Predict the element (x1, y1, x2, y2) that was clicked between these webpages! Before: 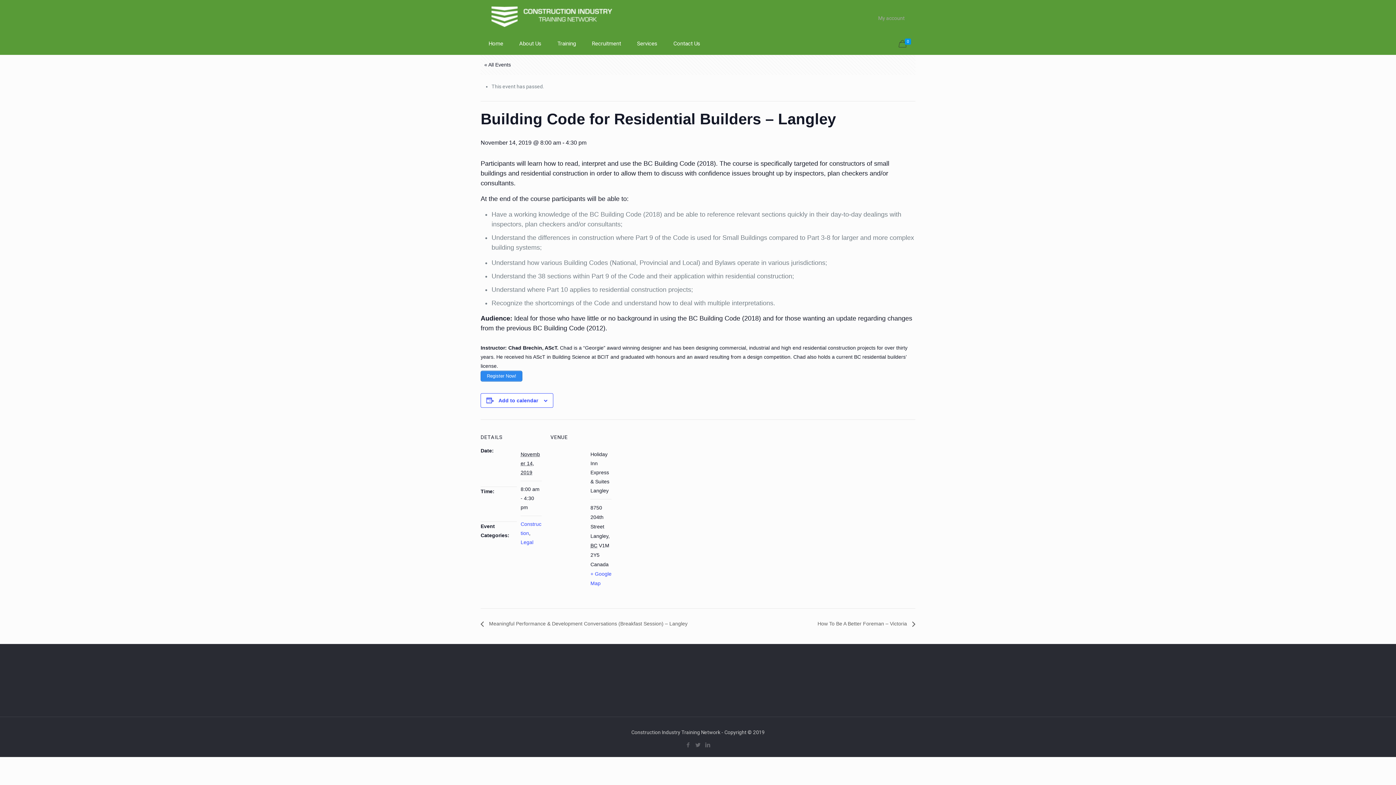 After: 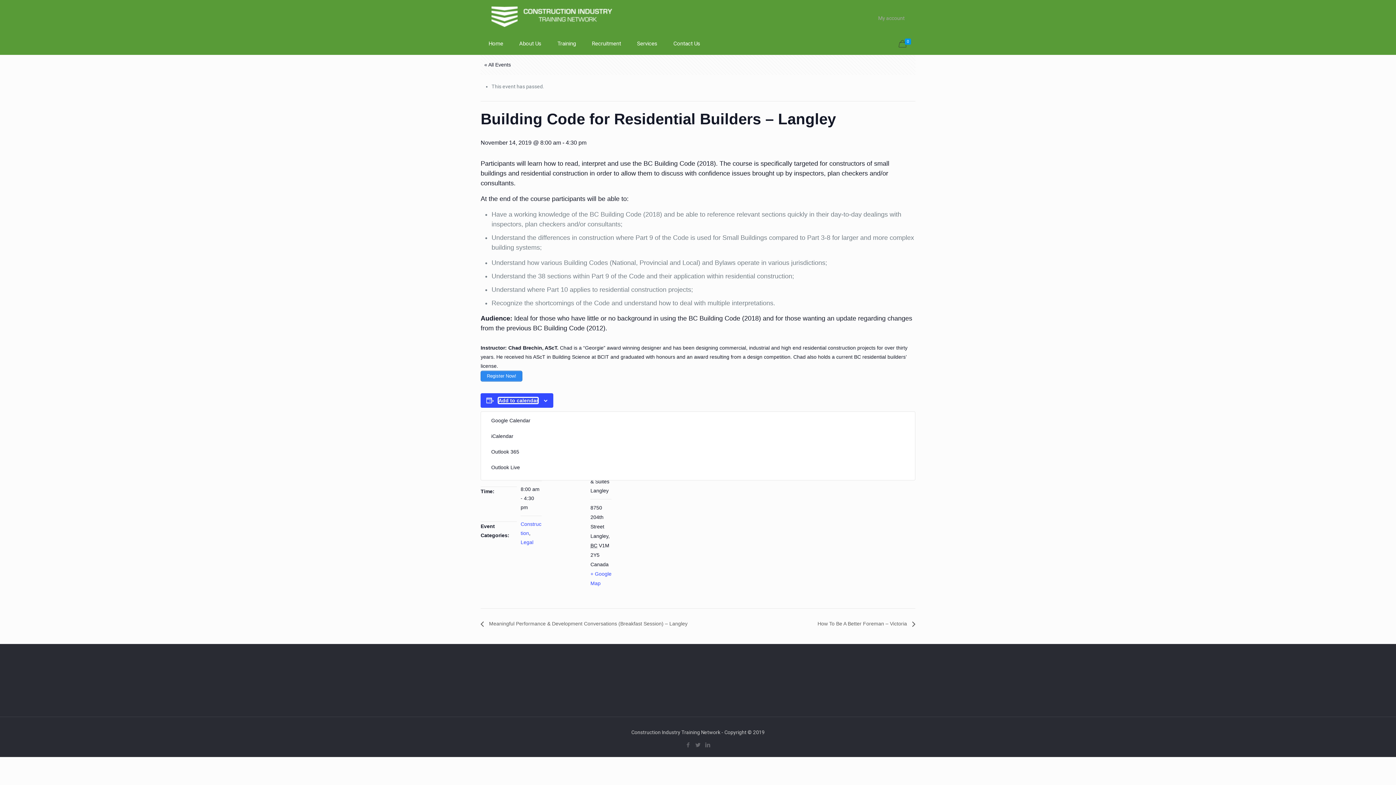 Action: label: View links to add events to your calendar bbox: (498, 397, 538, 403)